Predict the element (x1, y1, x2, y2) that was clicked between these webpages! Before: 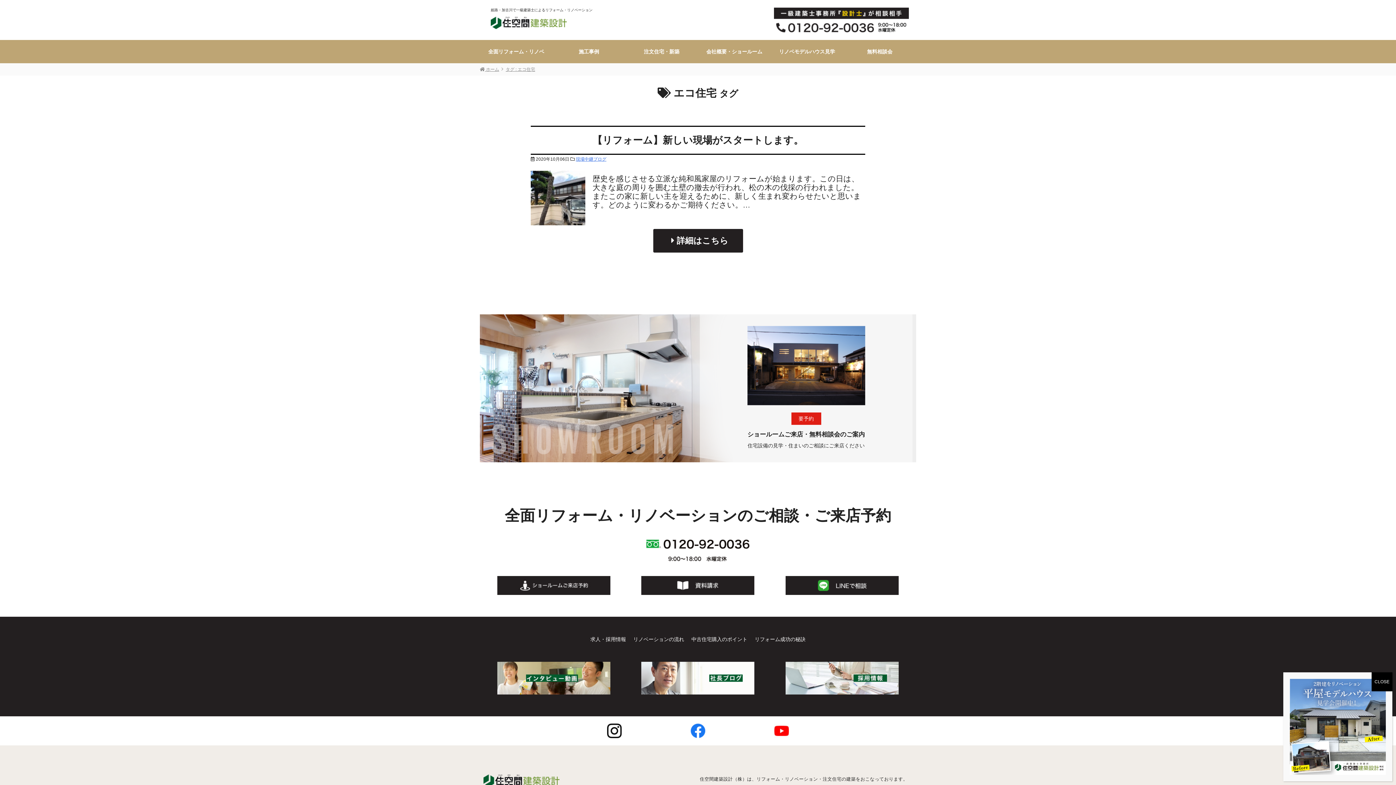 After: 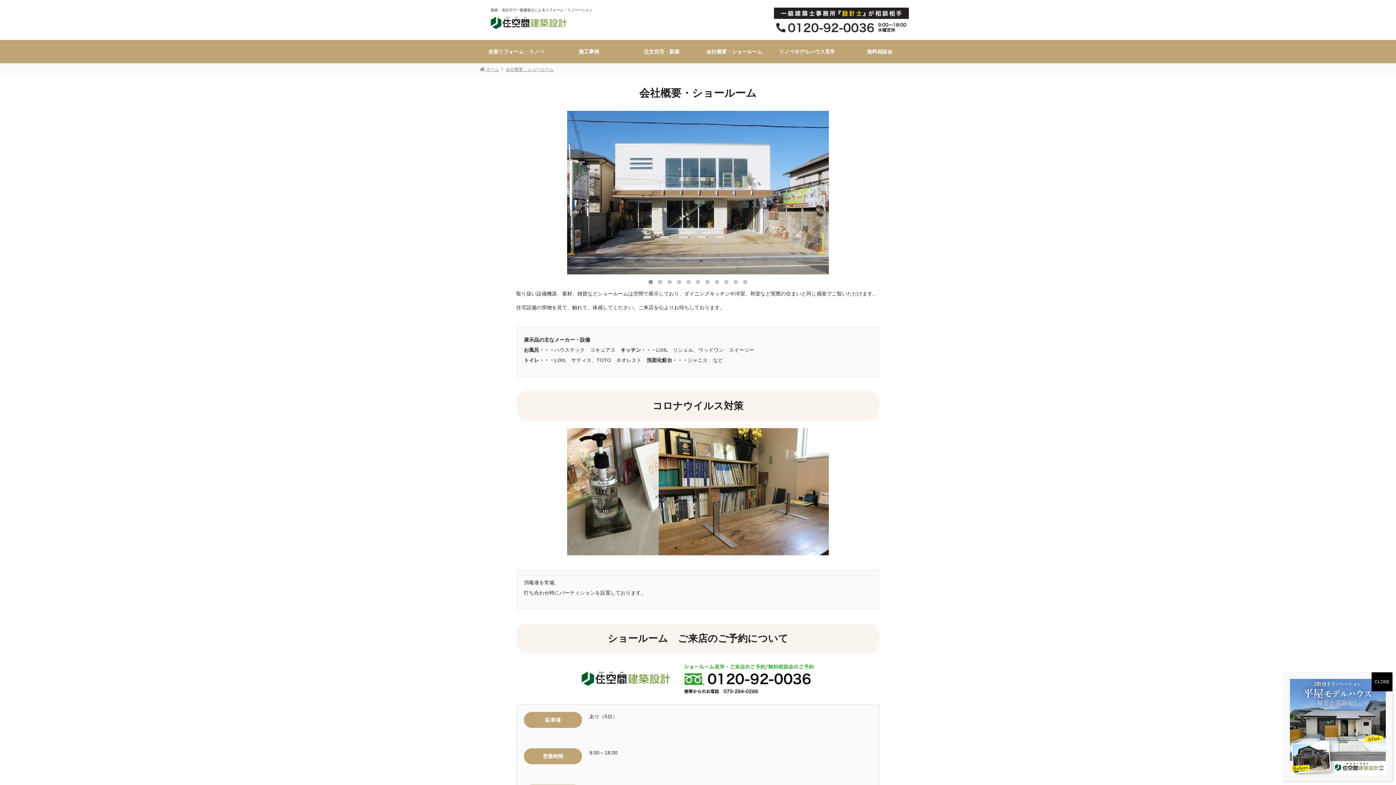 Action: label: 会社概要・ショールーム bbox: (698, 40, 770, 63)